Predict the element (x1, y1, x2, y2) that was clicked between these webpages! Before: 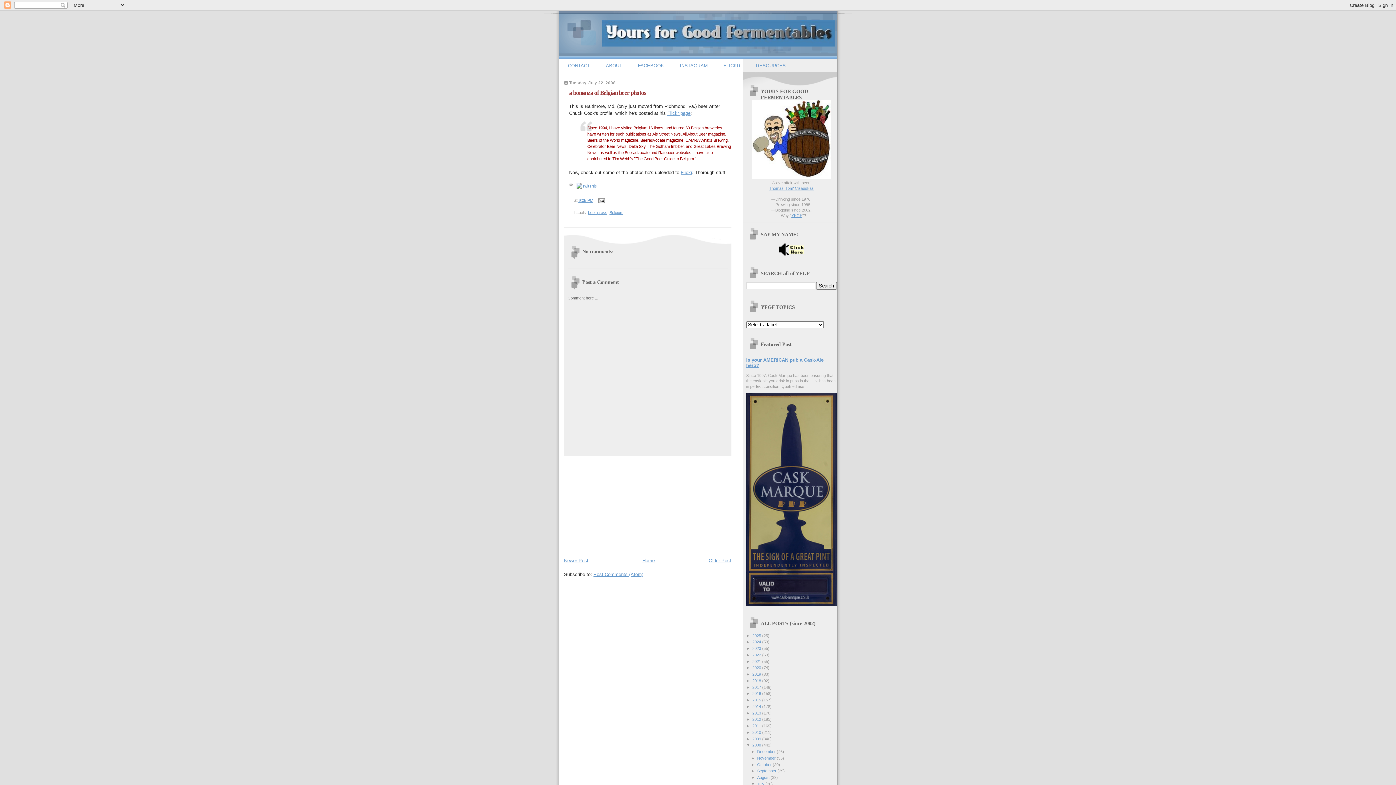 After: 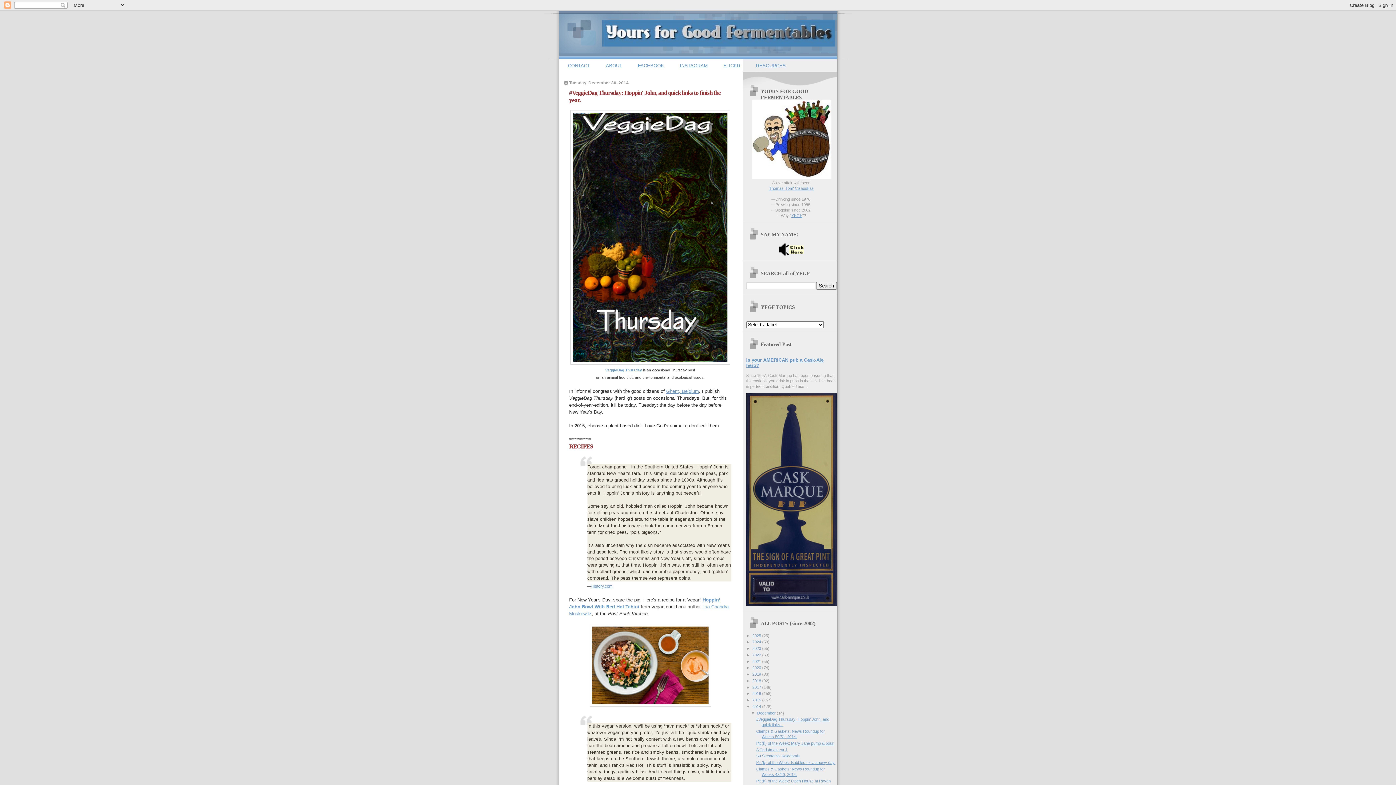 Action: bbox: (752, 704, 762, 709) label: 2014 